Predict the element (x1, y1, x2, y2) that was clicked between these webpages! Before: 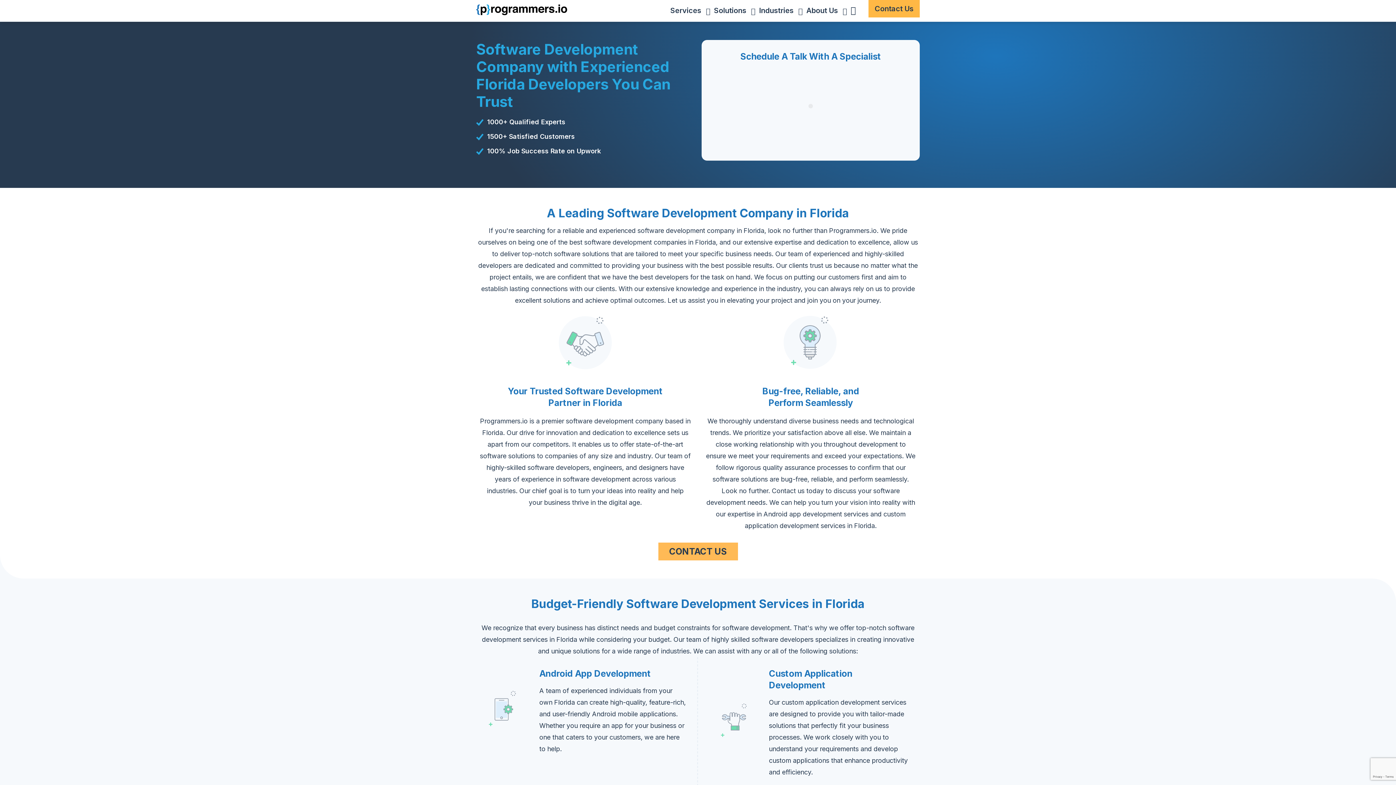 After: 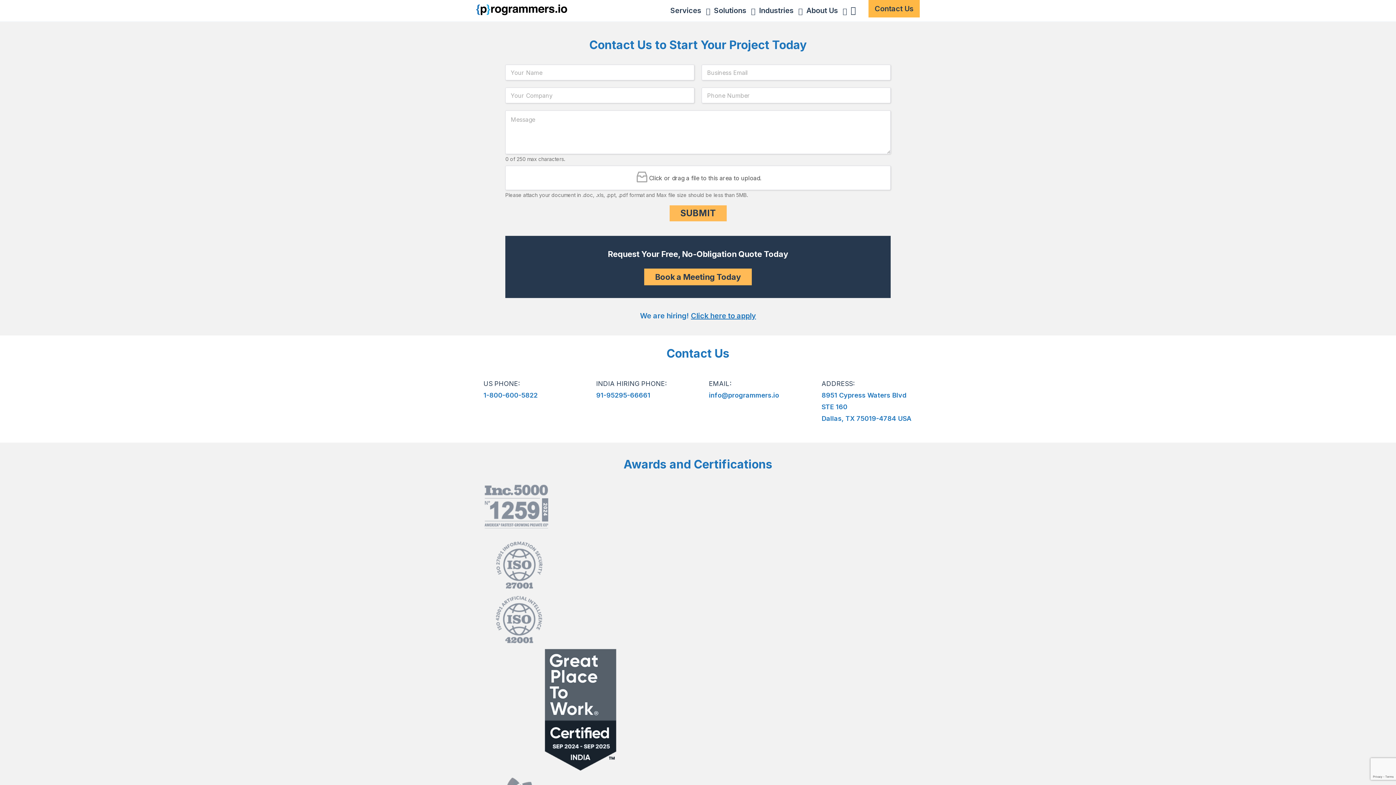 Action: bbox: (658, 542, 738, 560) label: CONTACT US